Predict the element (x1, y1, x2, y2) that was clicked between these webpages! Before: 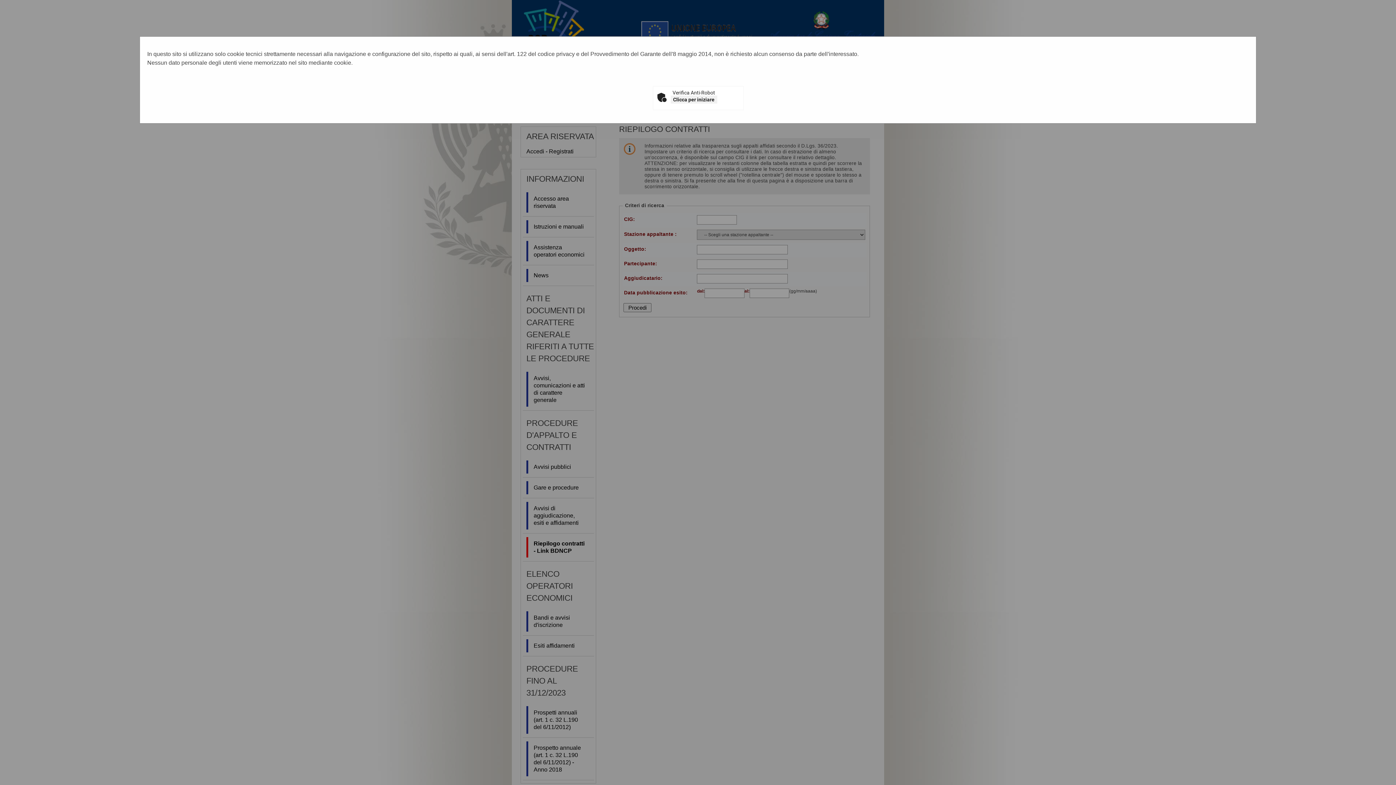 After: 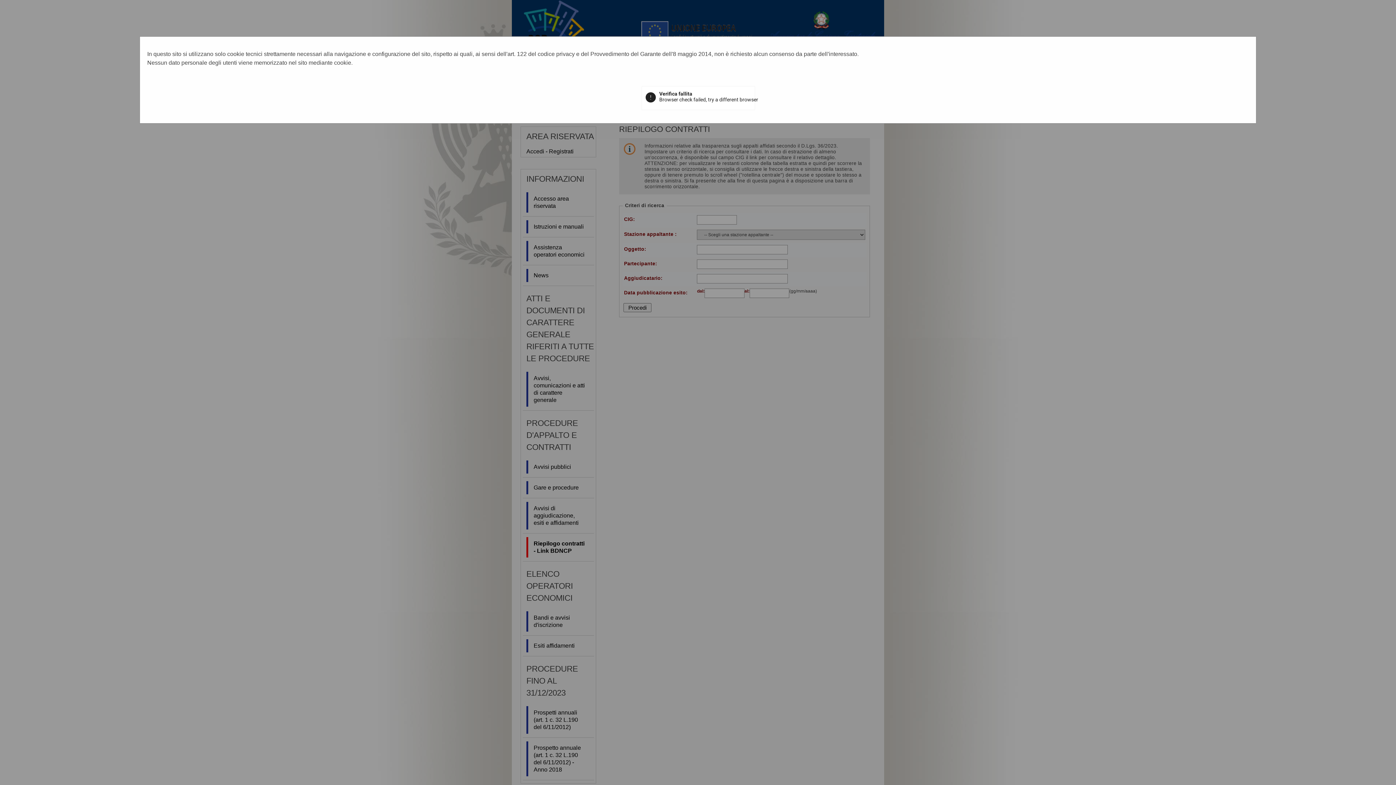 Action: label: Clicca per iniziare bbox: (670, 95, 717, 103)